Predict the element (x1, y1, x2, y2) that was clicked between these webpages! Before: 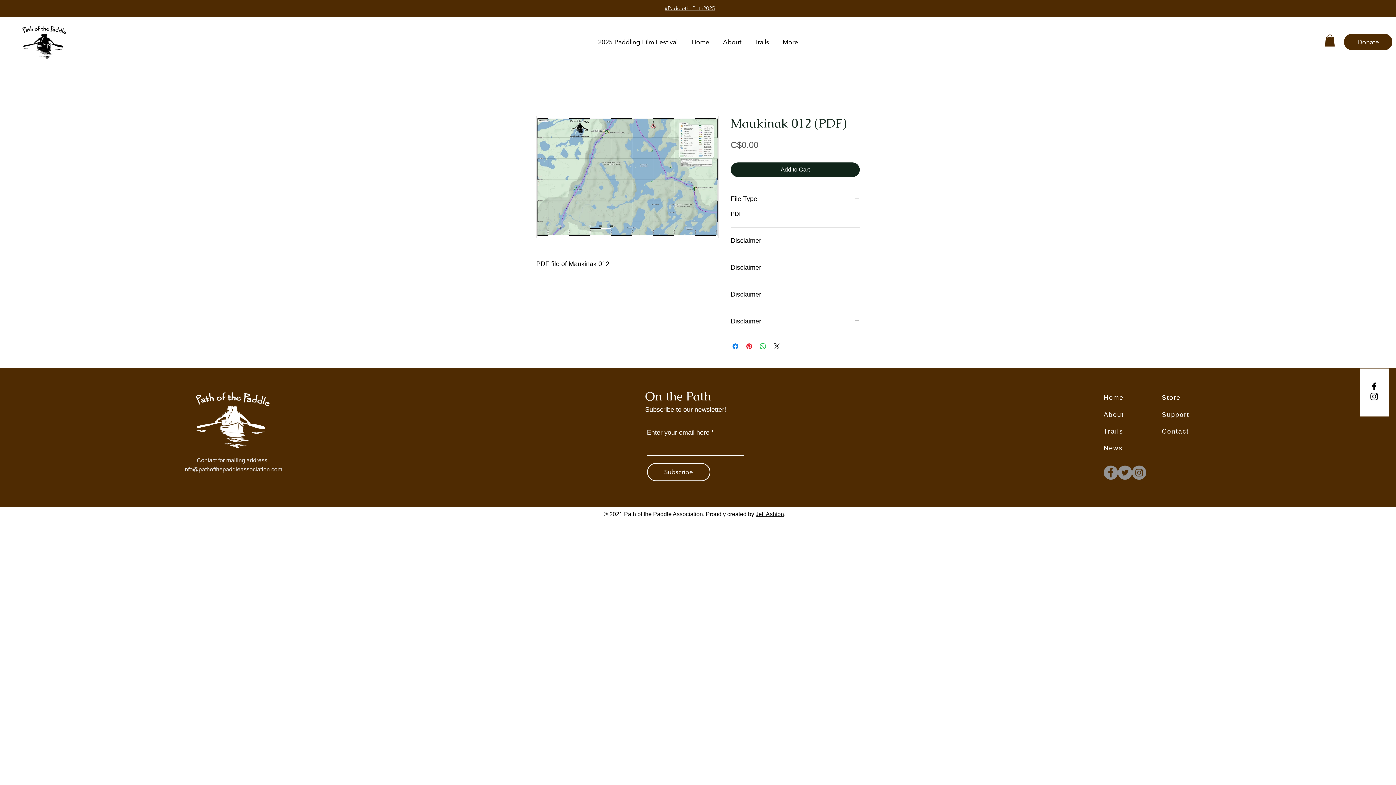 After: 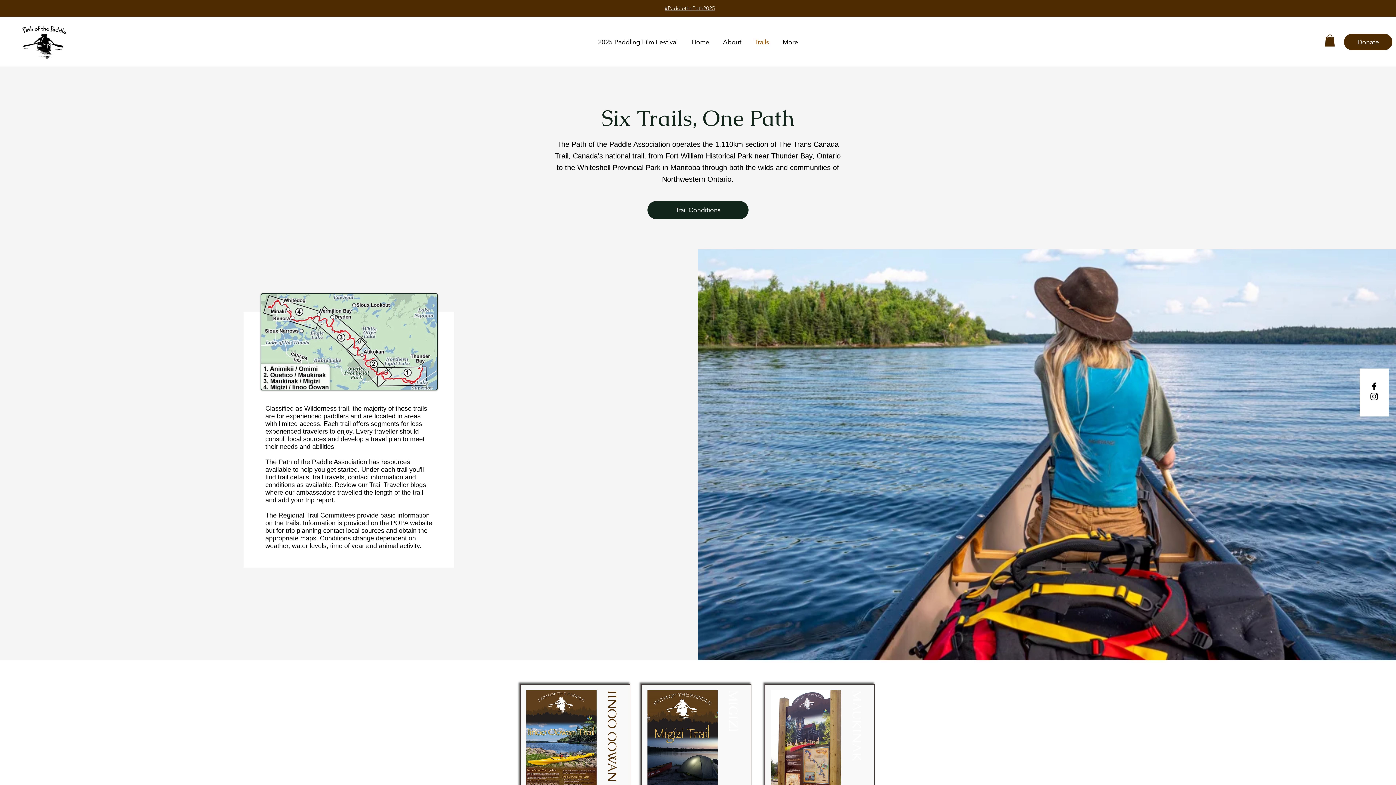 Action: label: Trails bbox: (1103, 424, 1162, 439)